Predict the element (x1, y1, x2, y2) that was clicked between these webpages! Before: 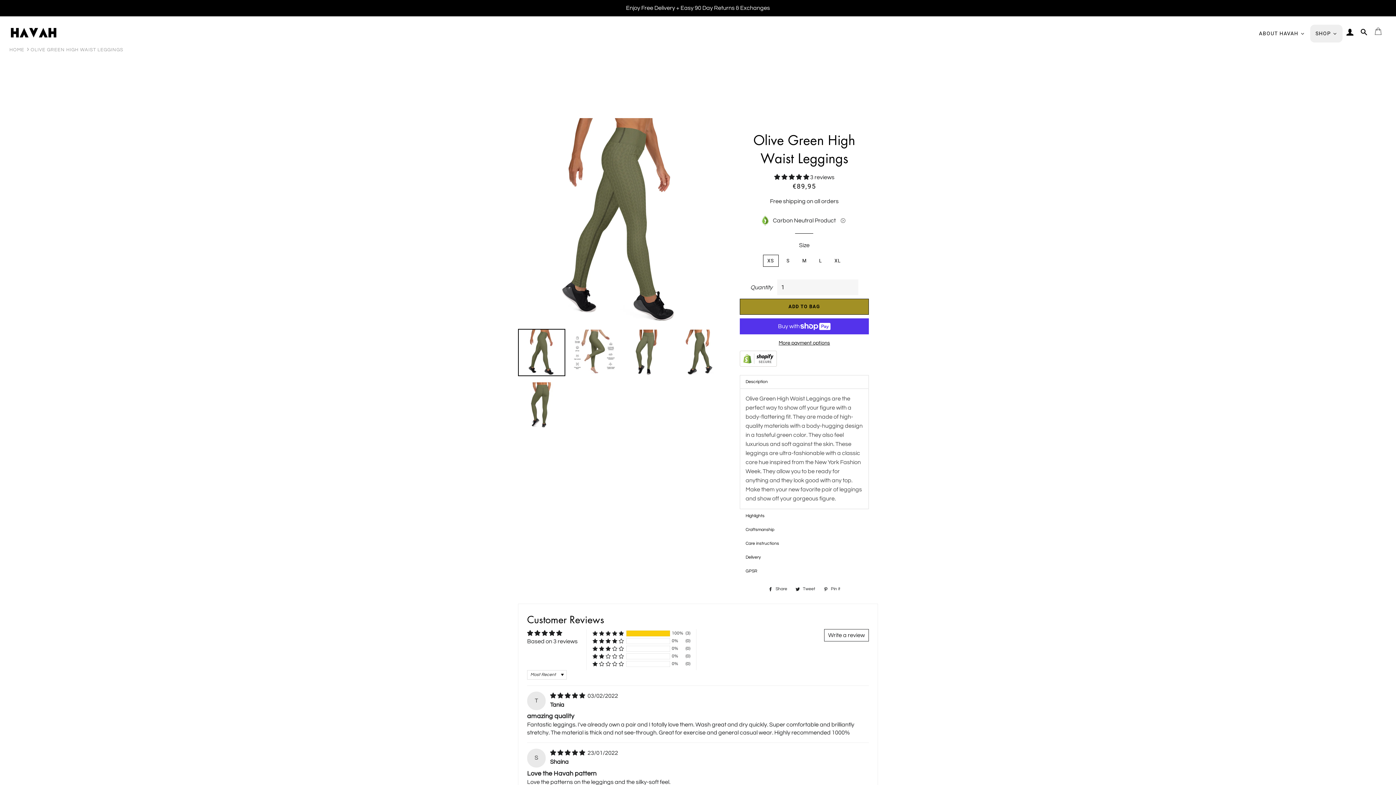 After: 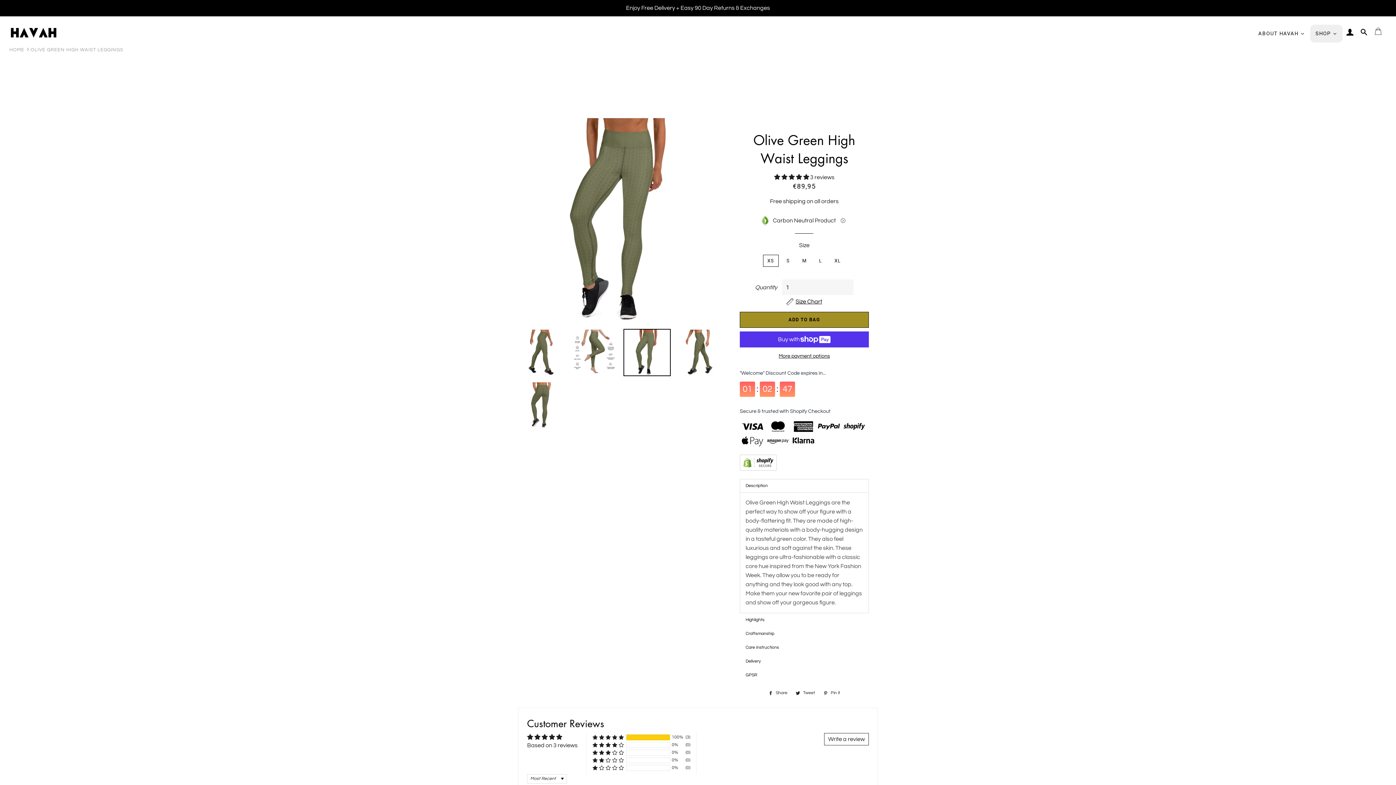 Action: bbox: (623, 329, 670, 376)